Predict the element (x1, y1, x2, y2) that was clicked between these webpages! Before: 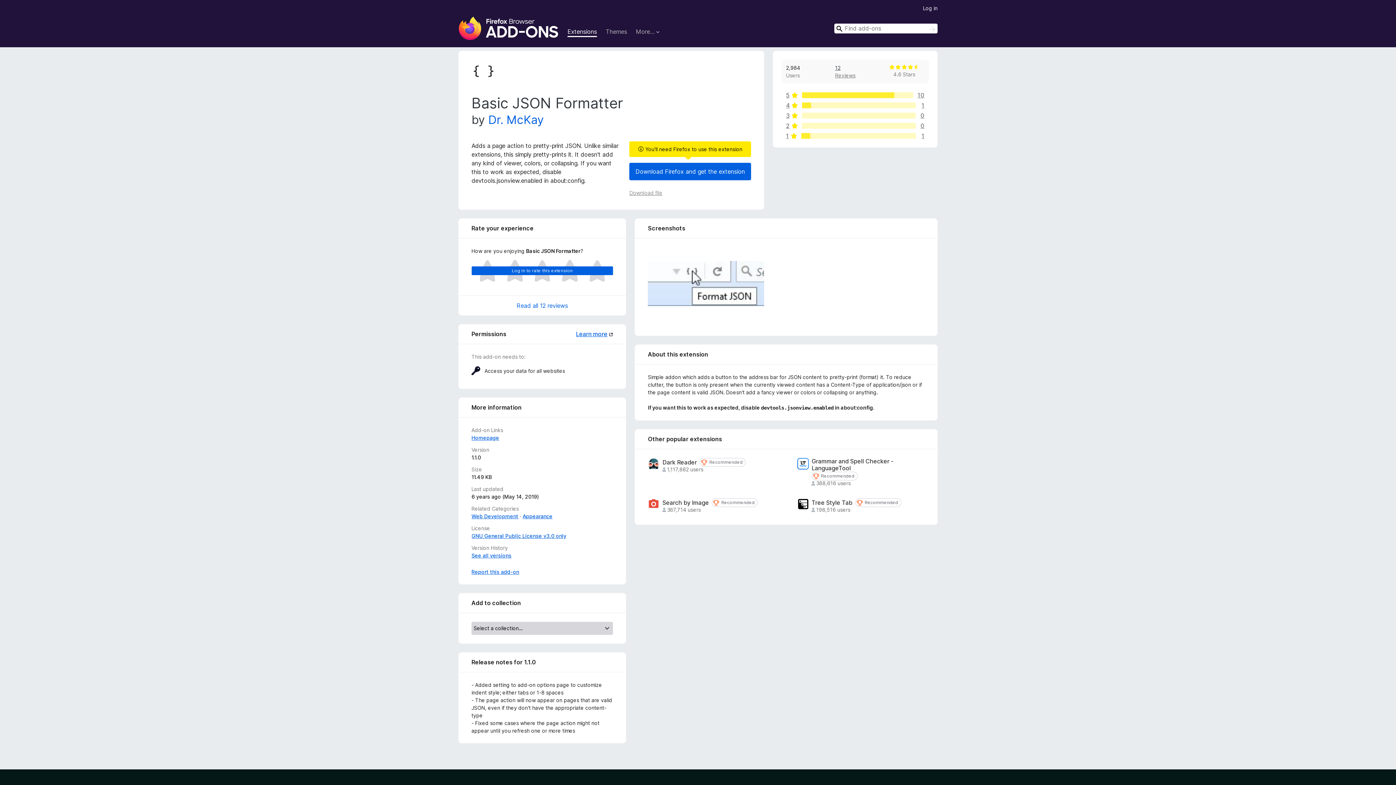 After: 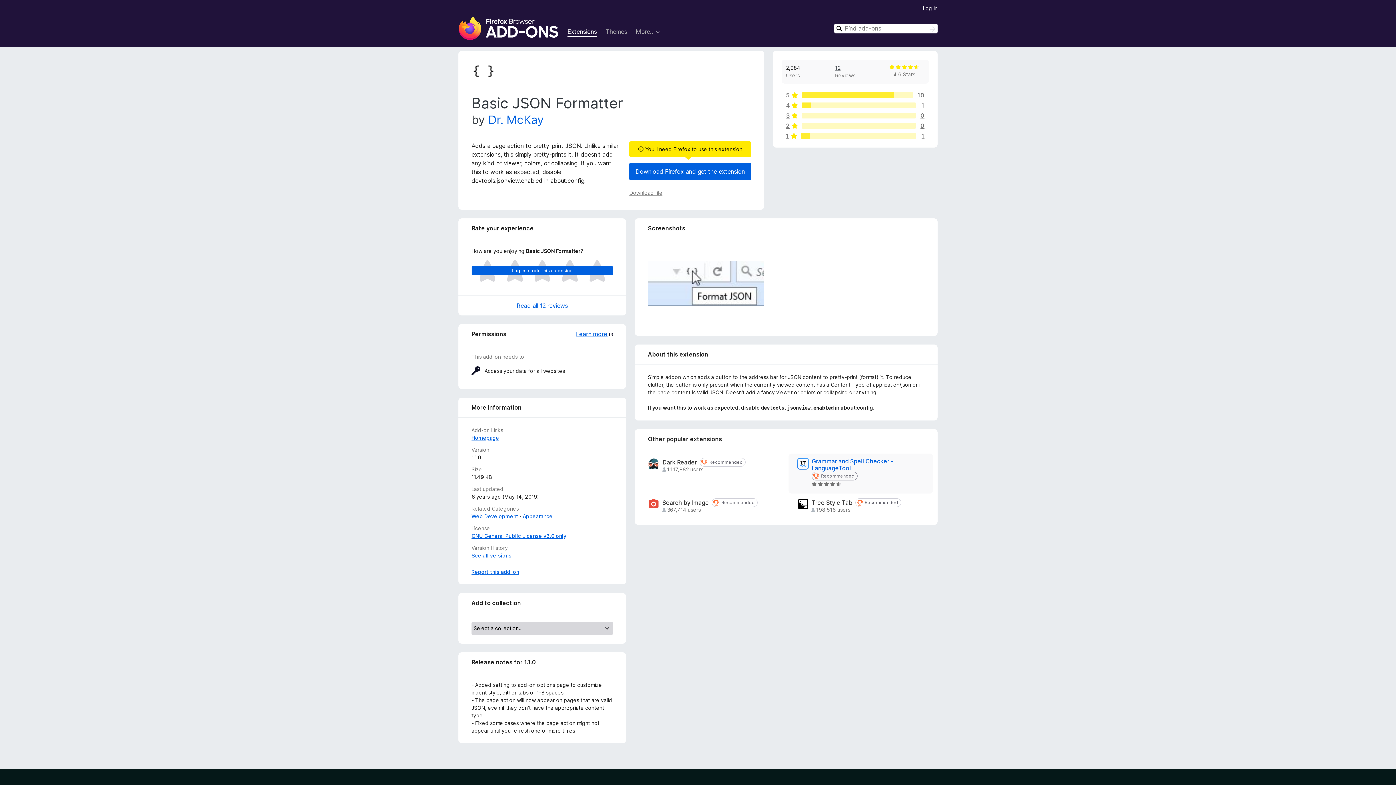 Action: bbox: (811, 472, 857, 480) label: Recommended